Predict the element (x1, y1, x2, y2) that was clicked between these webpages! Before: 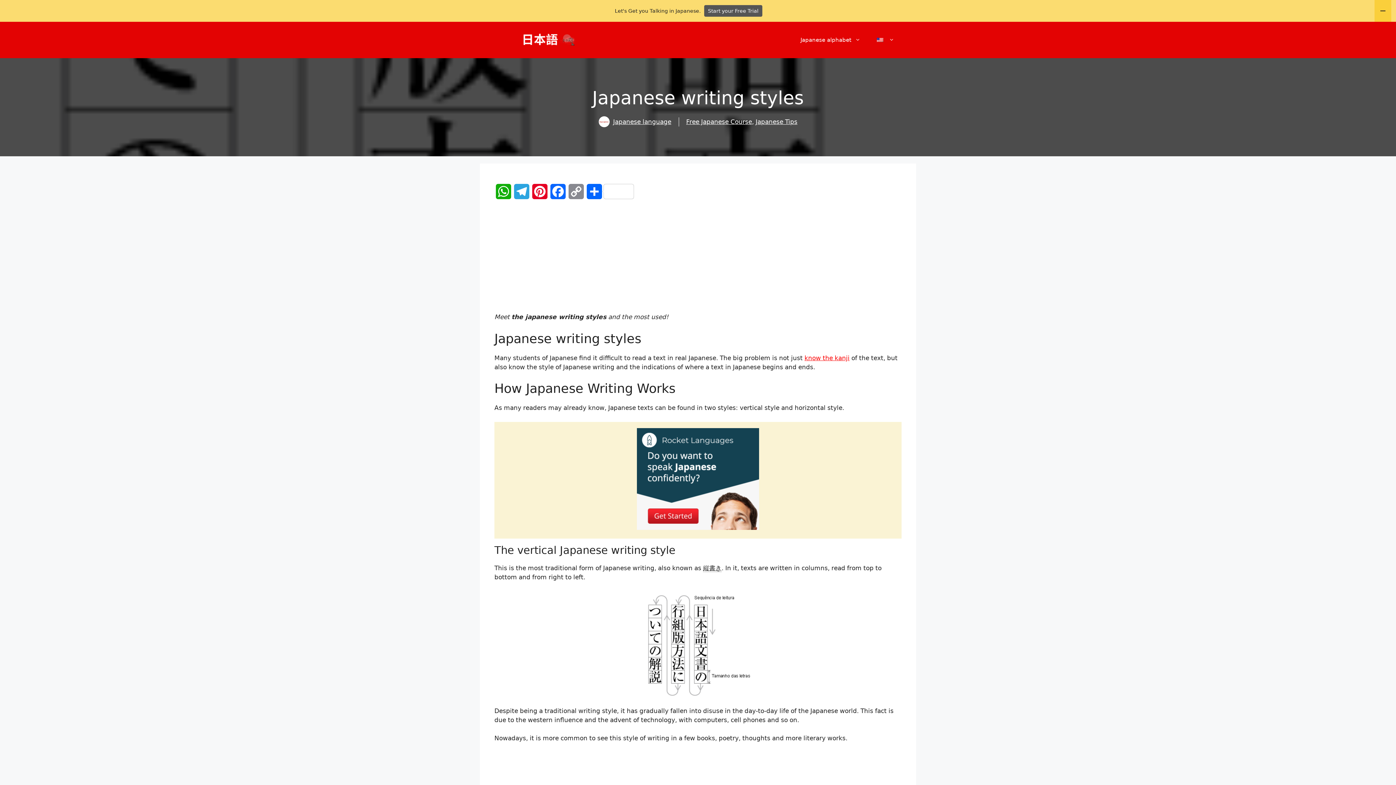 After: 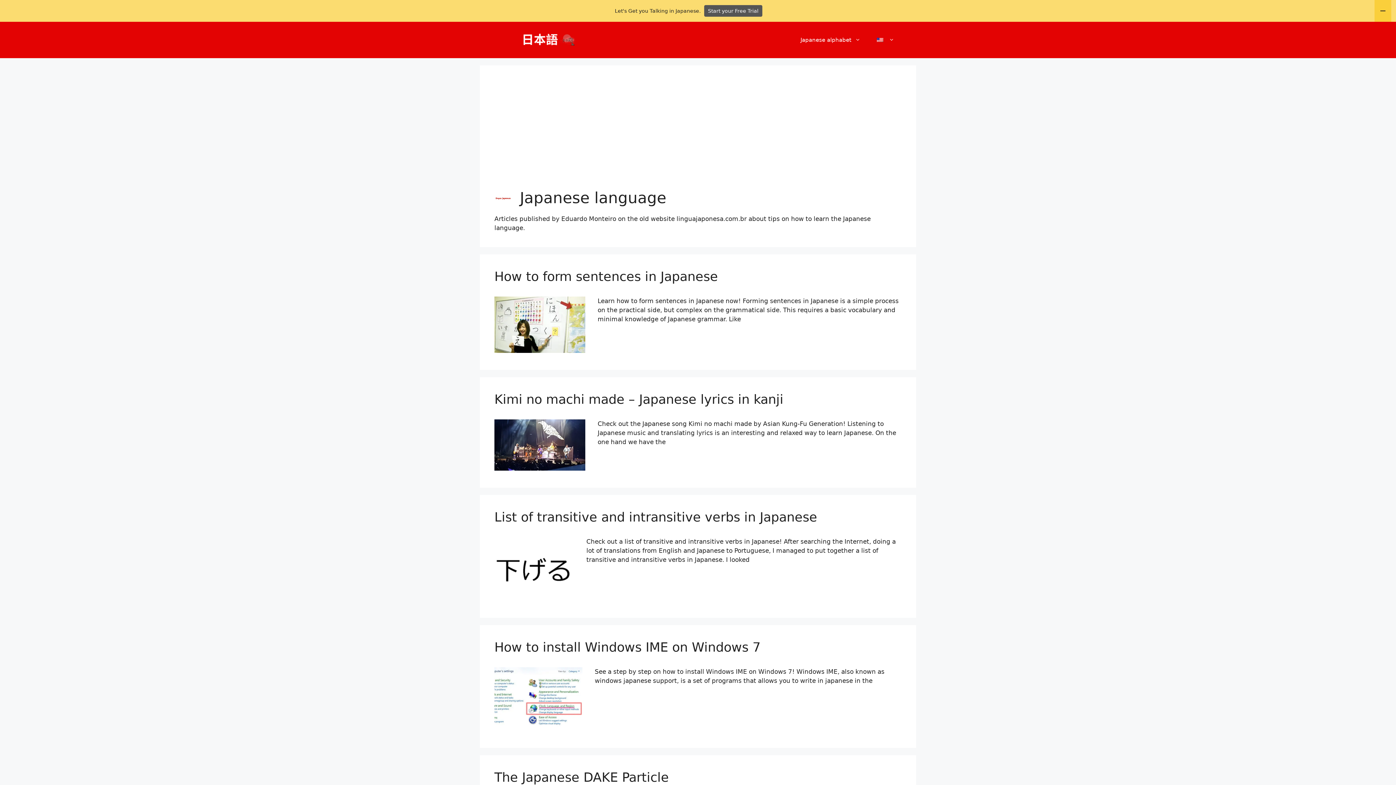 Action: label: Japanese language bbox: (613, 165, 671, 172)